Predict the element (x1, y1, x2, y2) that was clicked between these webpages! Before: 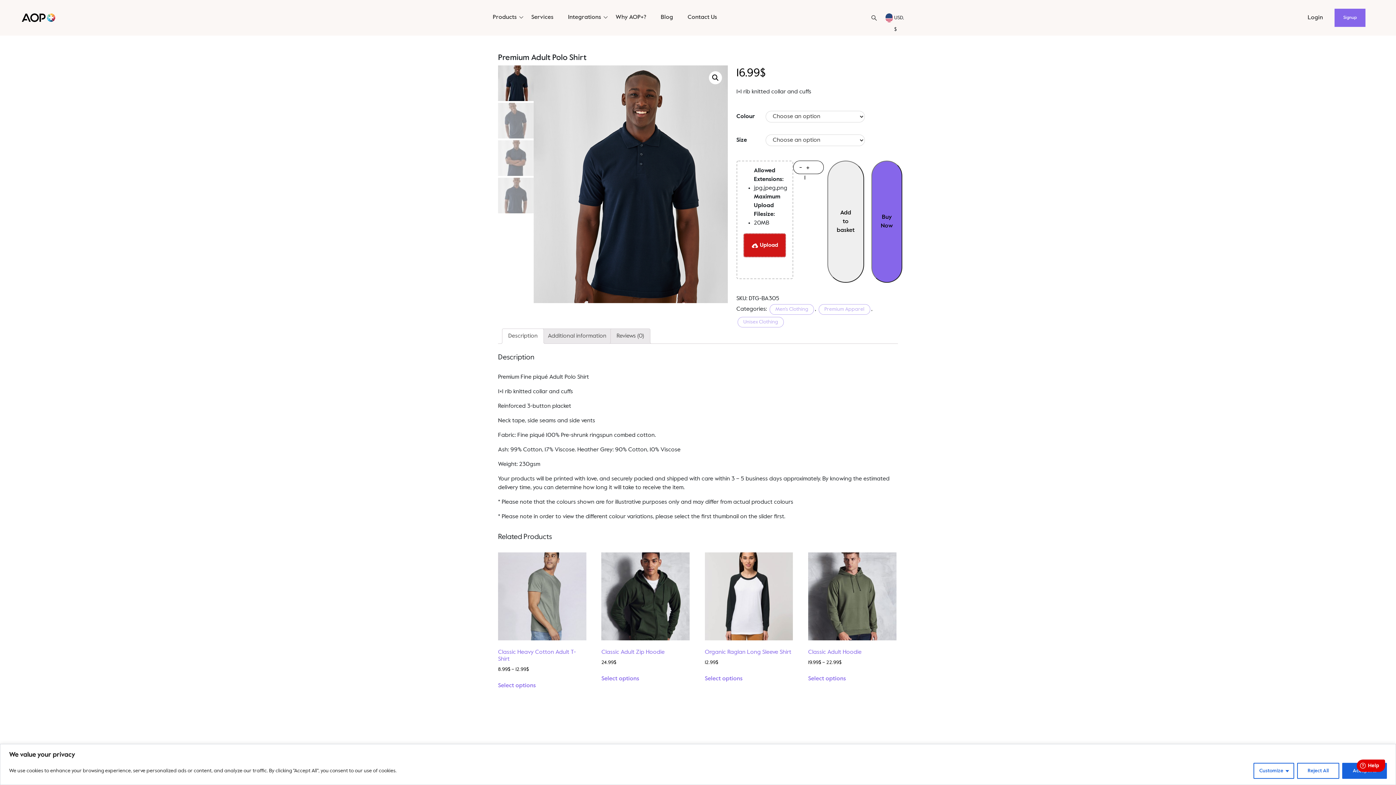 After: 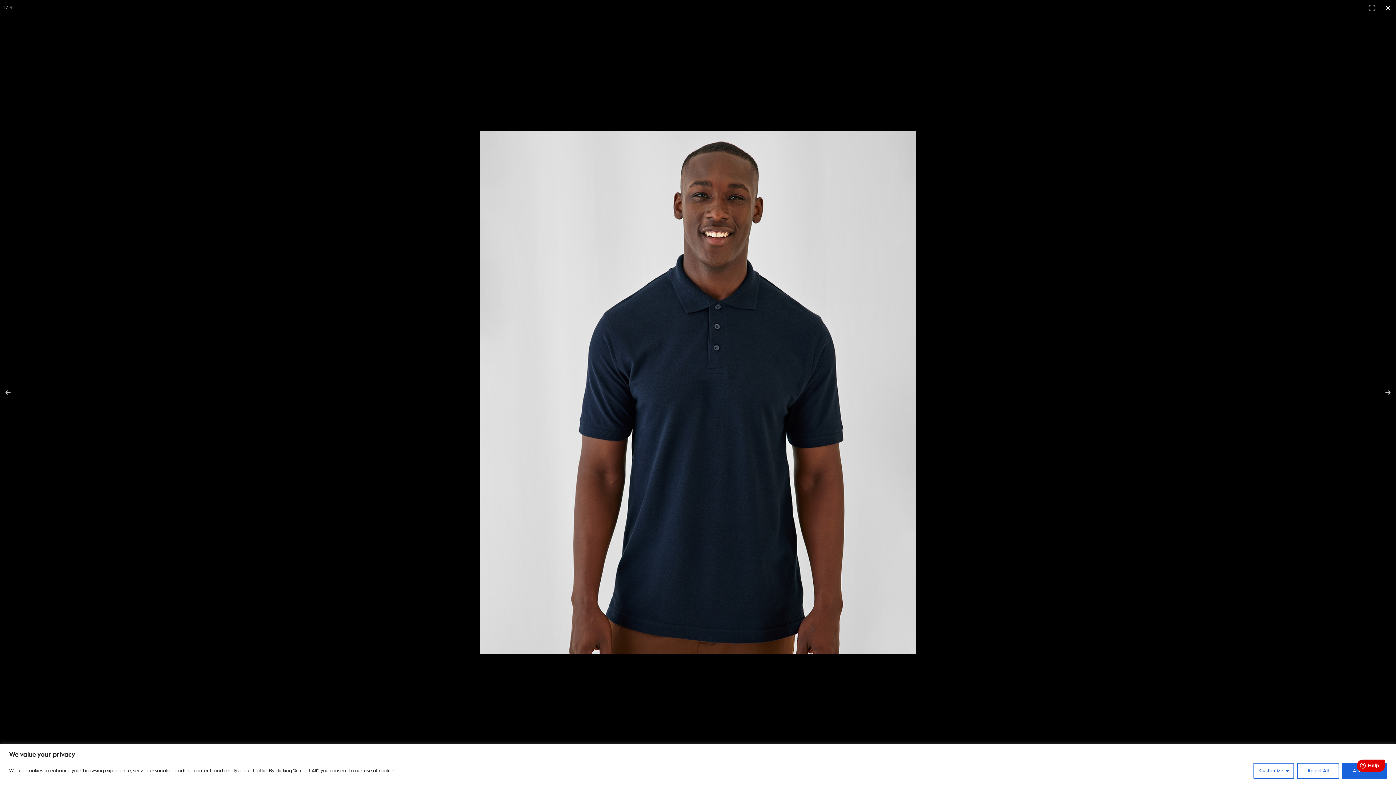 Action: bbox: (708, 71, 722, 84)